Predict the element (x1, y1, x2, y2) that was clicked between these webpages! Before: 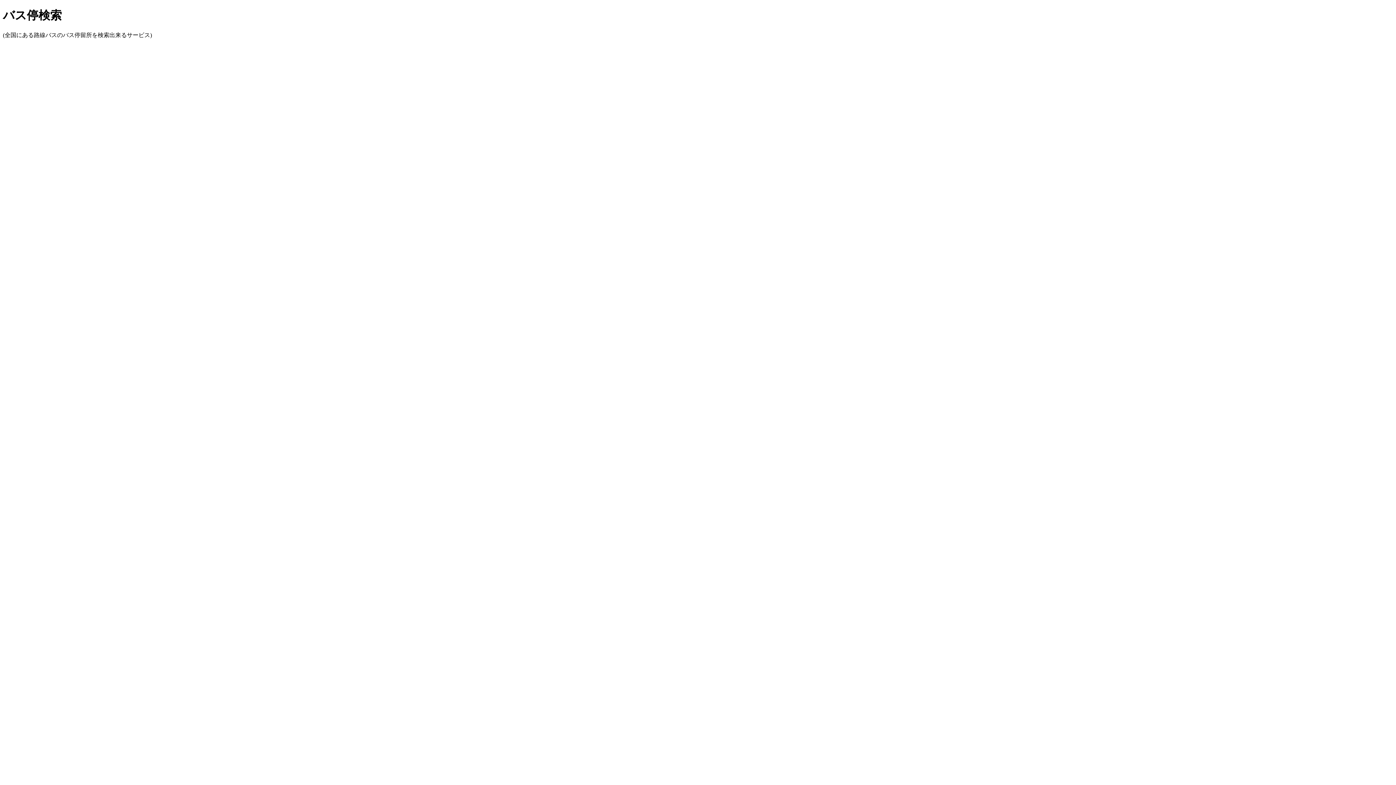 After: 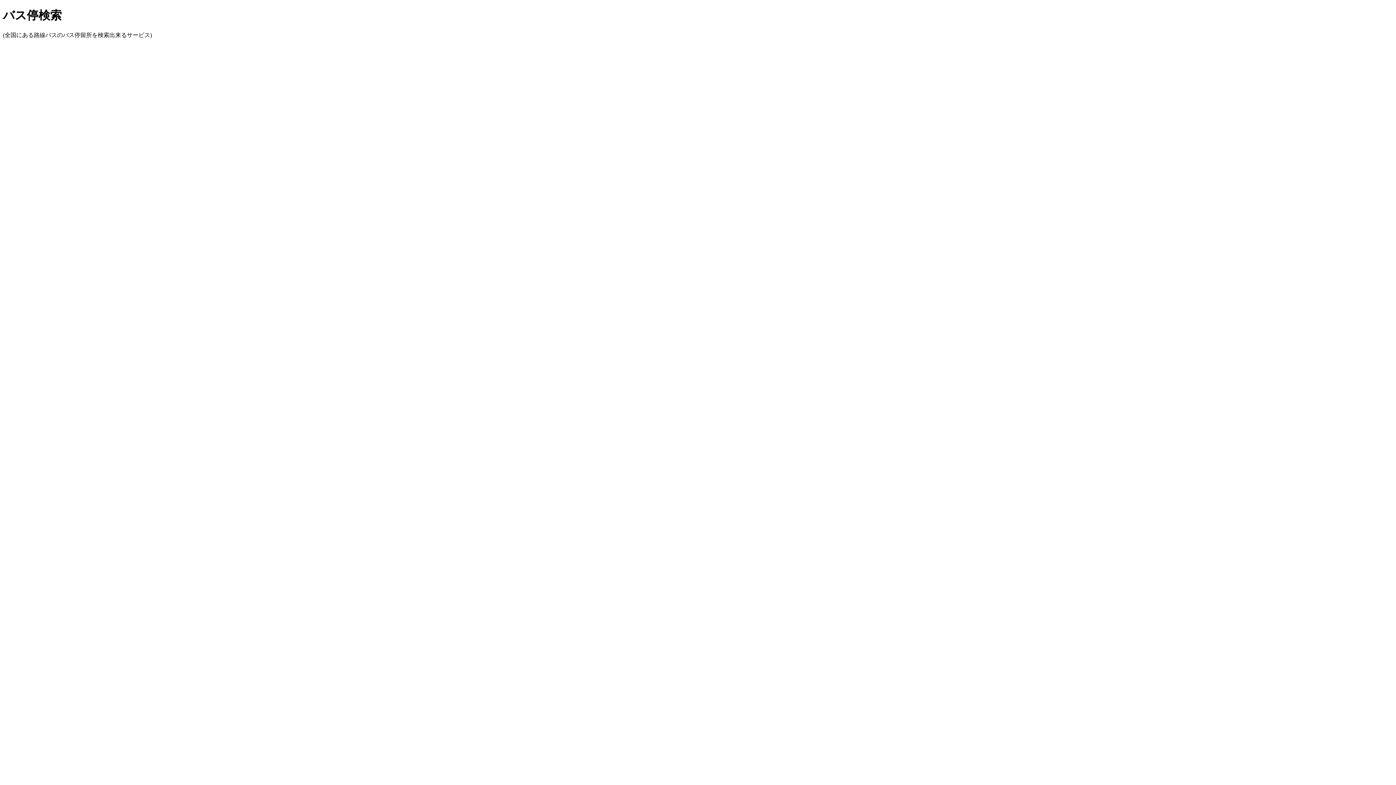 Action: bbox: (2, 8, 61, 21) label: バス停検索